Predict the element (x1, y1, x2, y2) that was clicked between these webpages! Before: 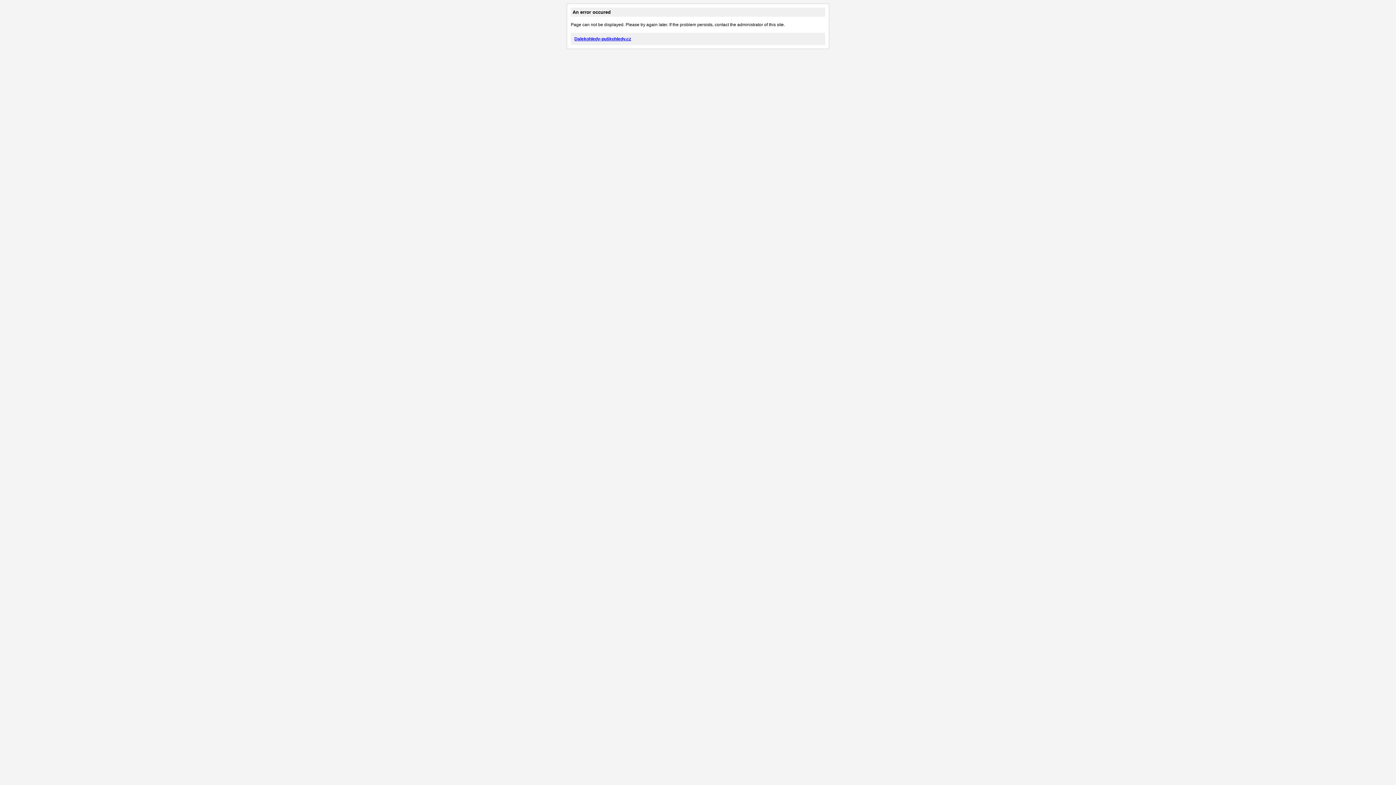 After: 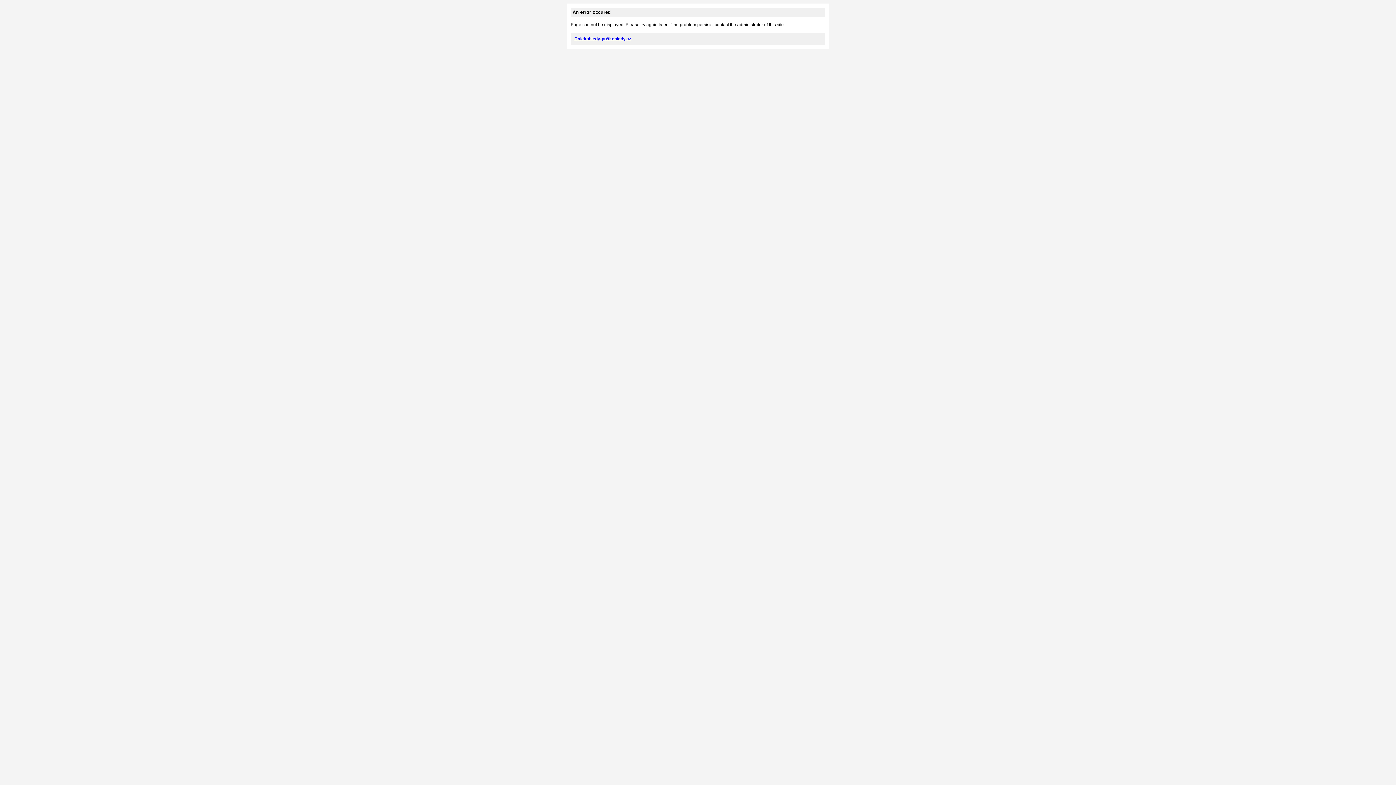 Action: bbox: (574, 36, 631, 41) label: Dalekohledy-puškohledy.cz